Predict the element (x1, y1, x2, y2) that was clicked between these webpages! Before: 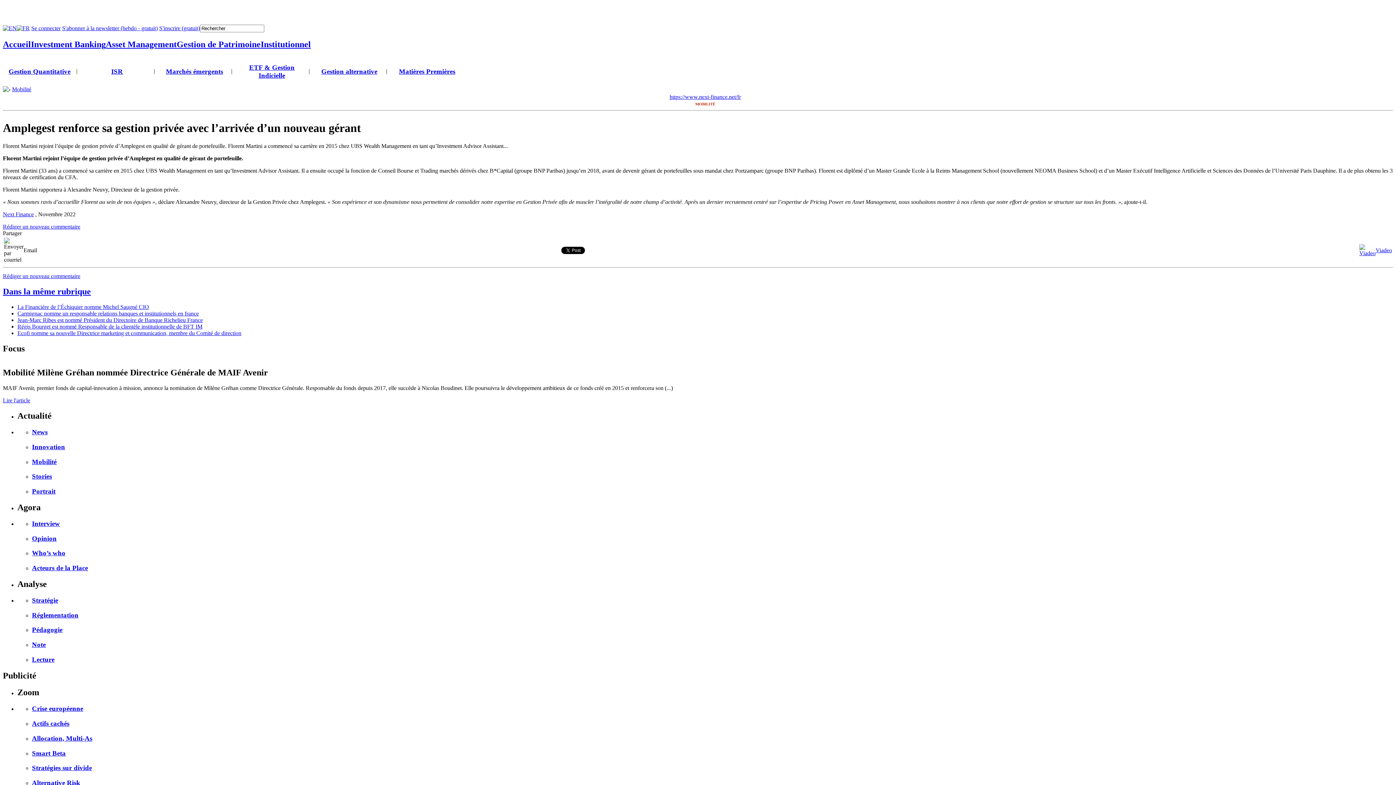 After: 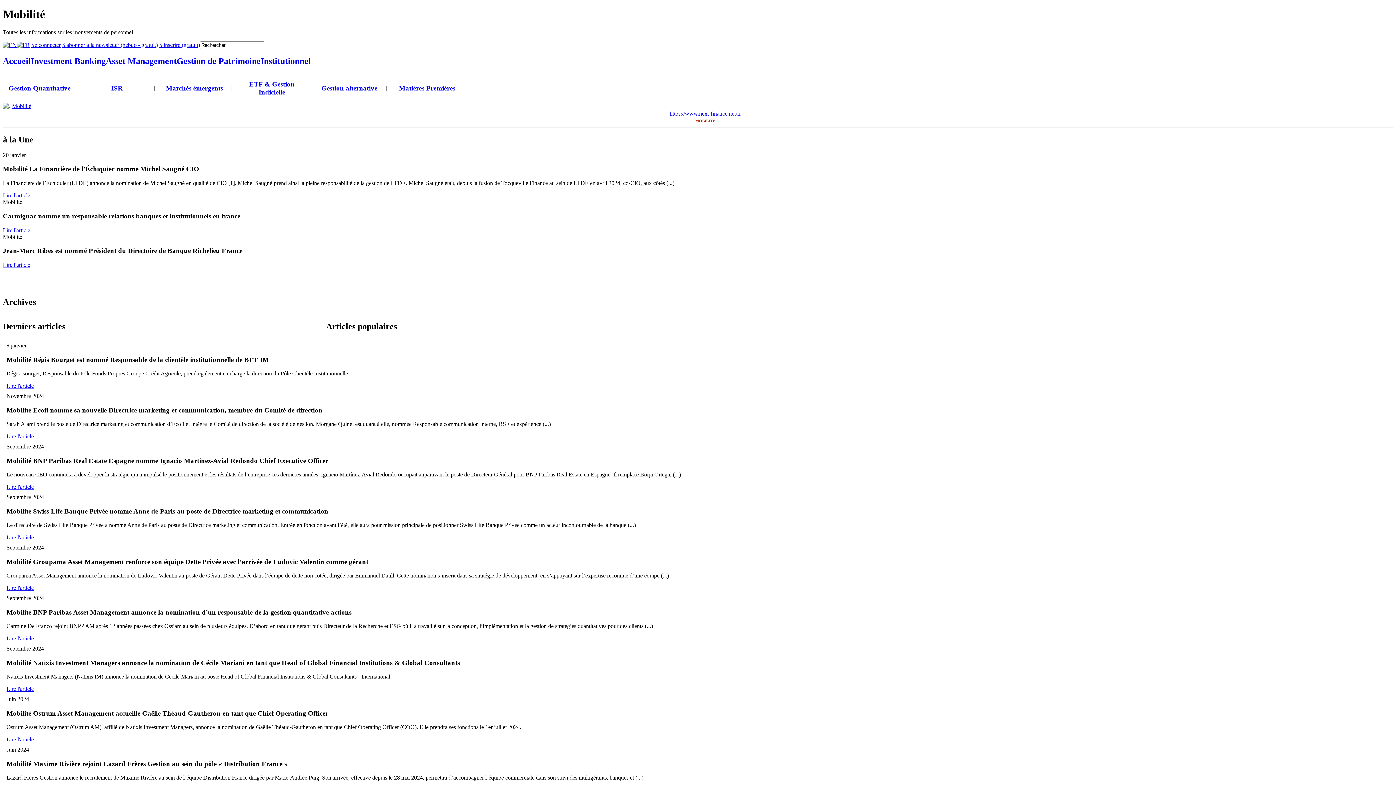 Action: label: Mobilité bbox: (32, 458, 56, 465)